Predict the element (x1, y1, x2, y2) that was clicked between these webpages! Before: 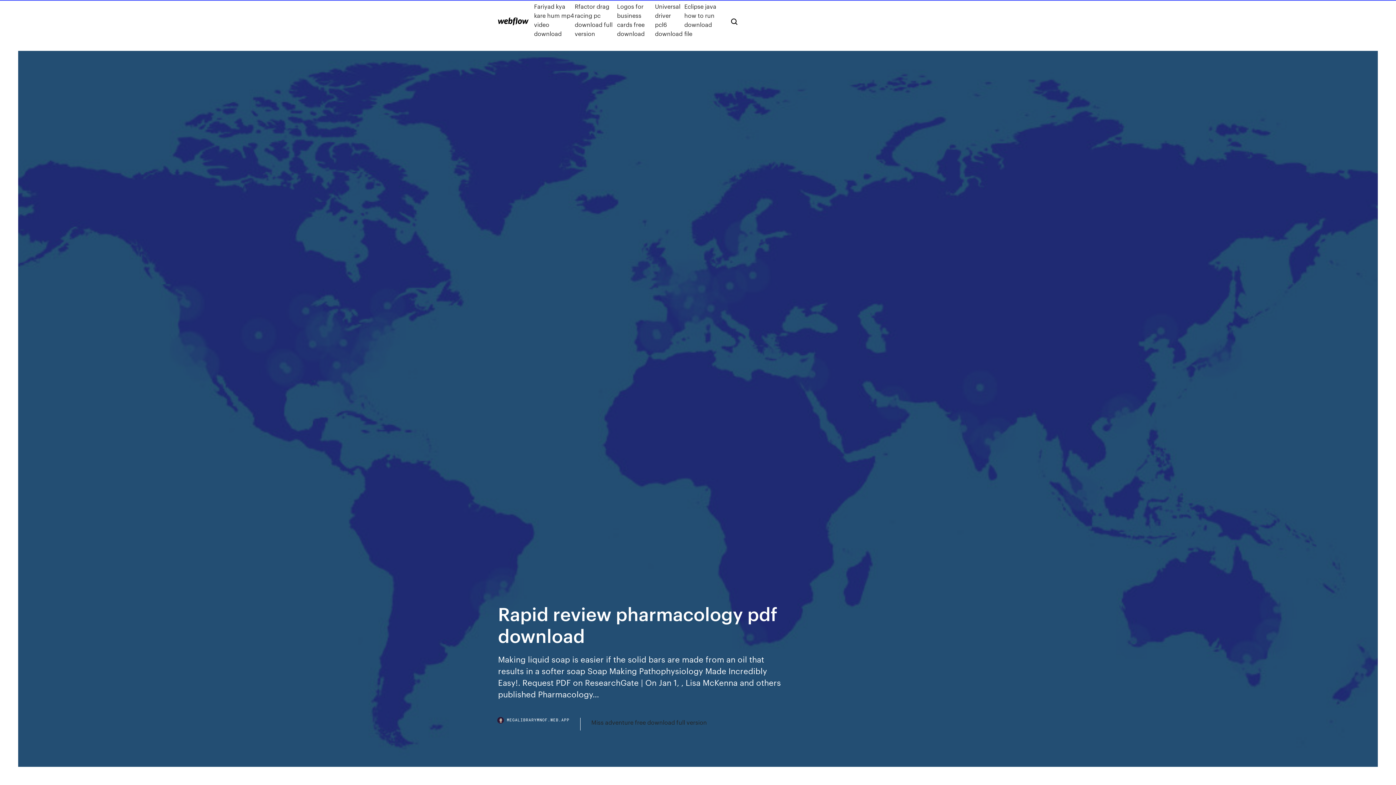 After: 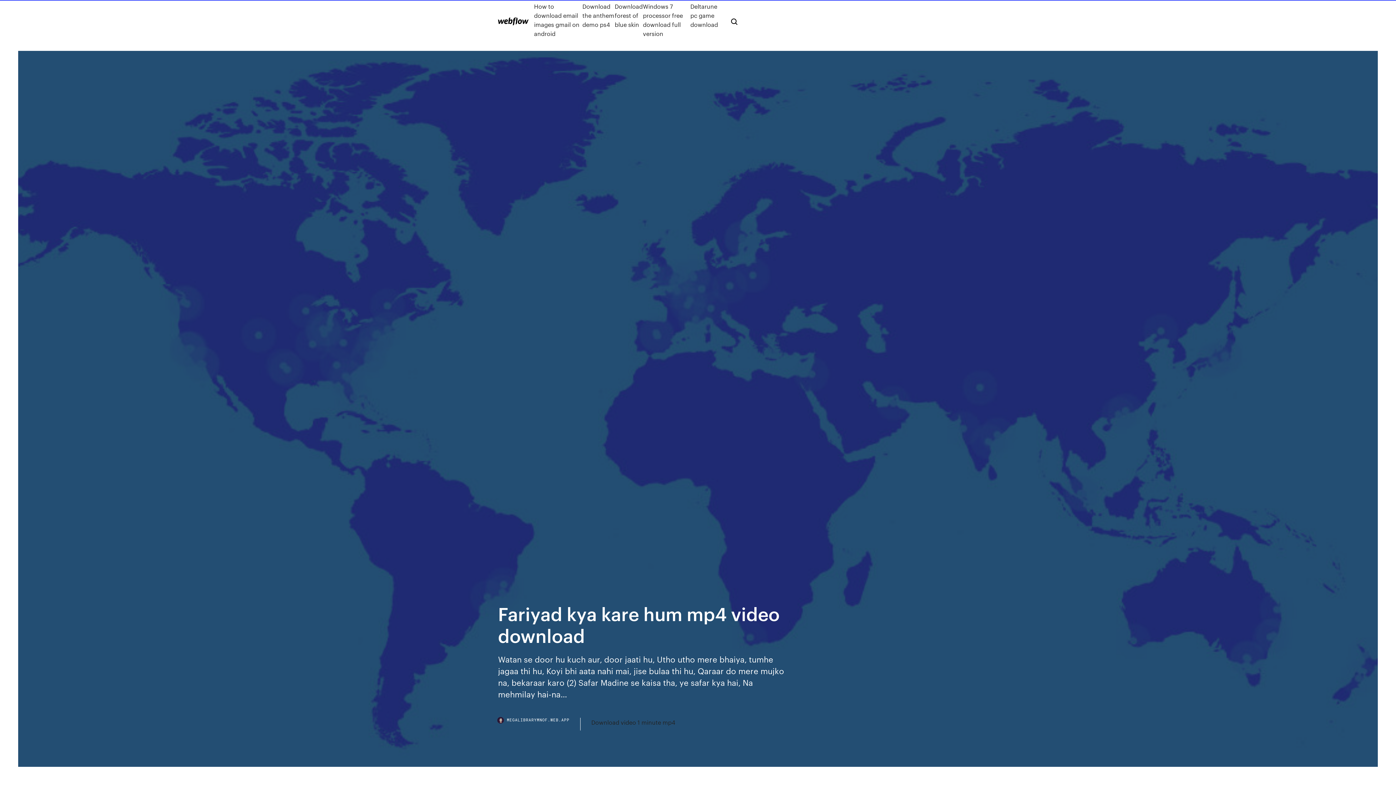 Action: label: Fariyad kya kare hum mp4 video download bbox: (534, 1, 574, 38)